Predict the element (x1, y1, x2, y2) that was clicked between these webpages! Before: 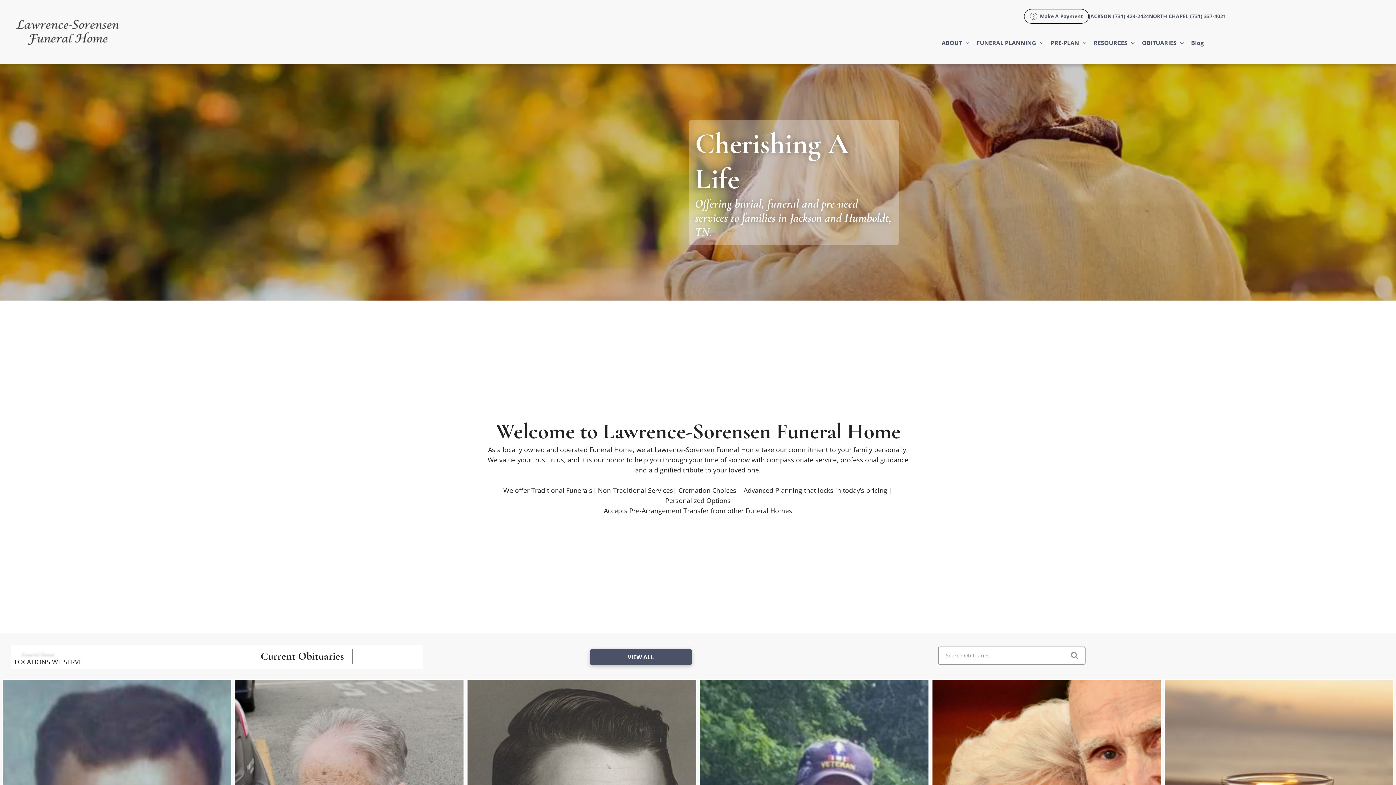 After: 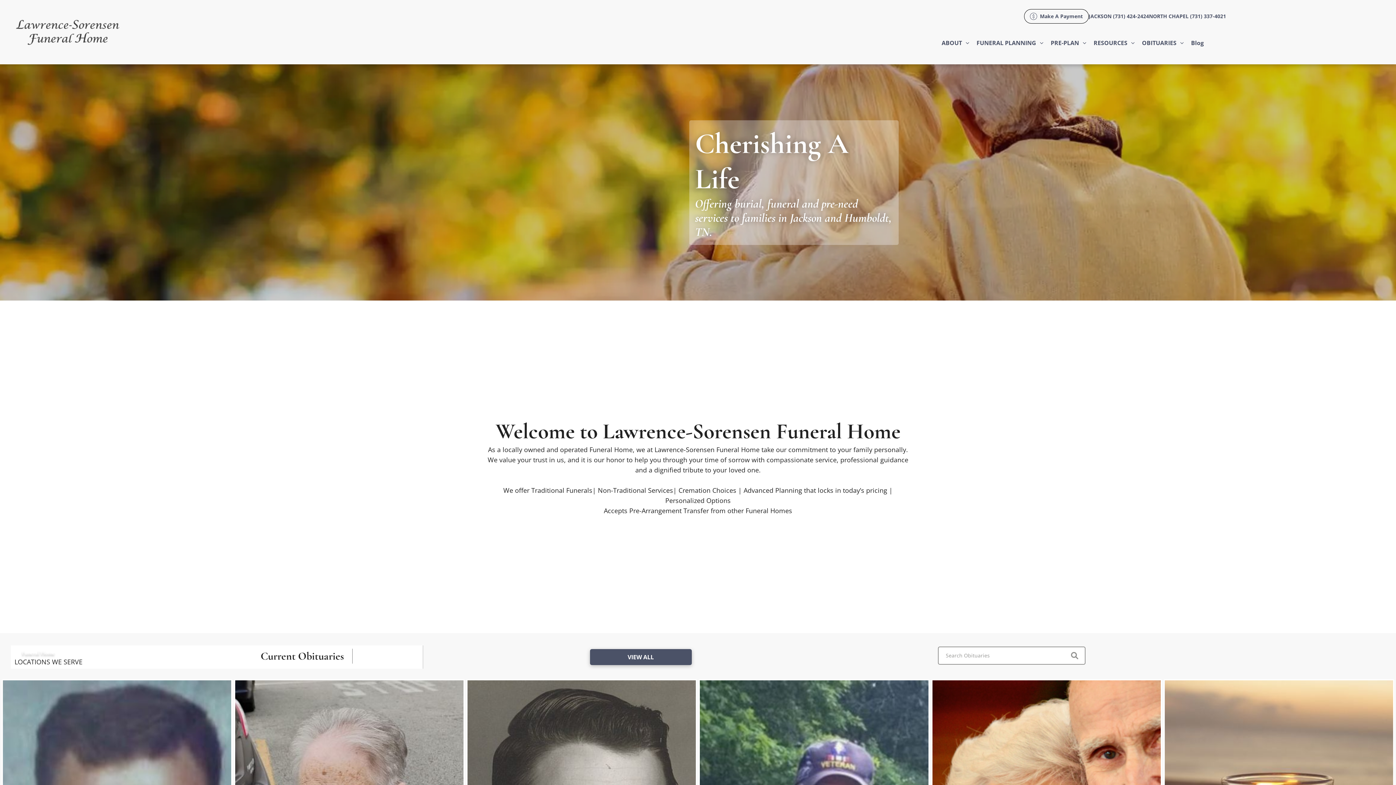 Action: label: NORTH CHAPEL (731) 337-4021 bbox: (1149, 12, 1226, 19)